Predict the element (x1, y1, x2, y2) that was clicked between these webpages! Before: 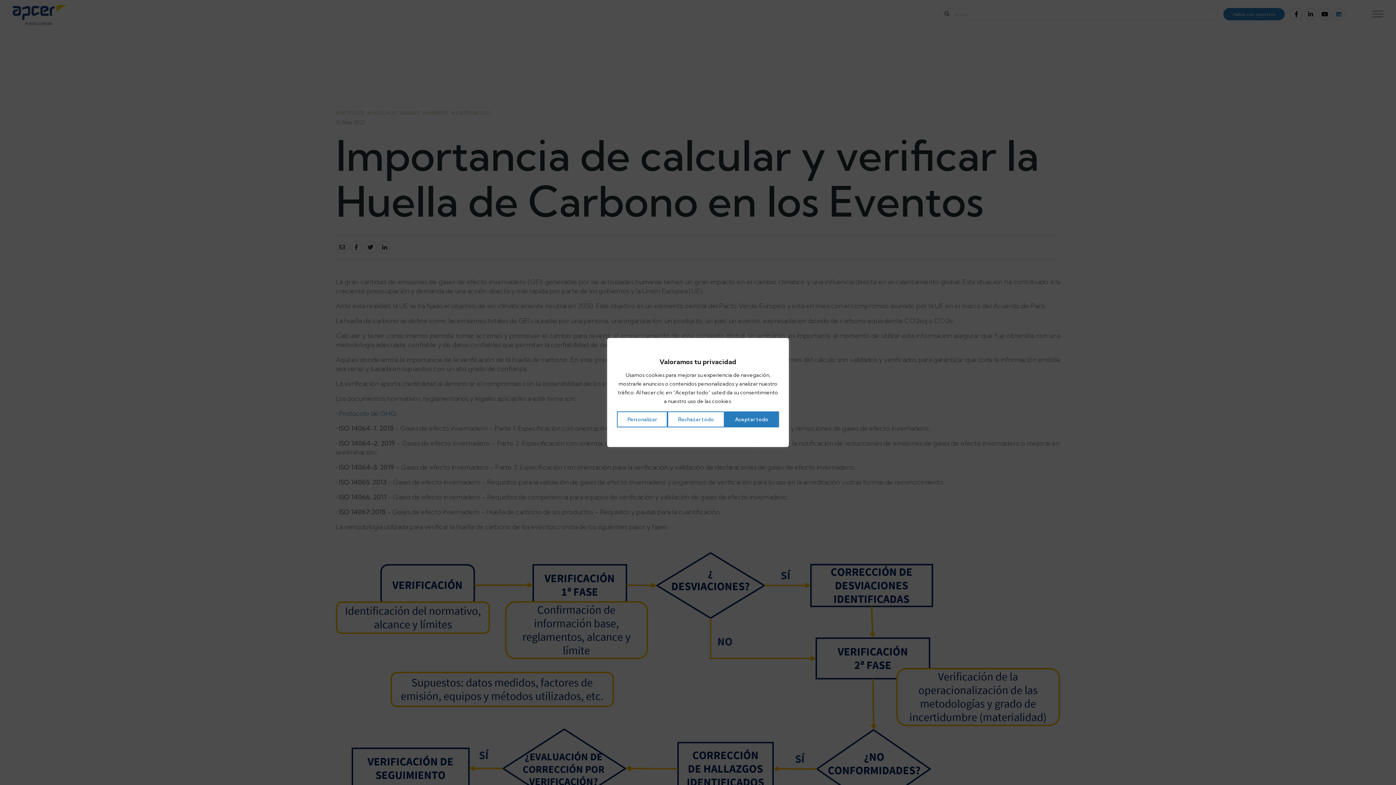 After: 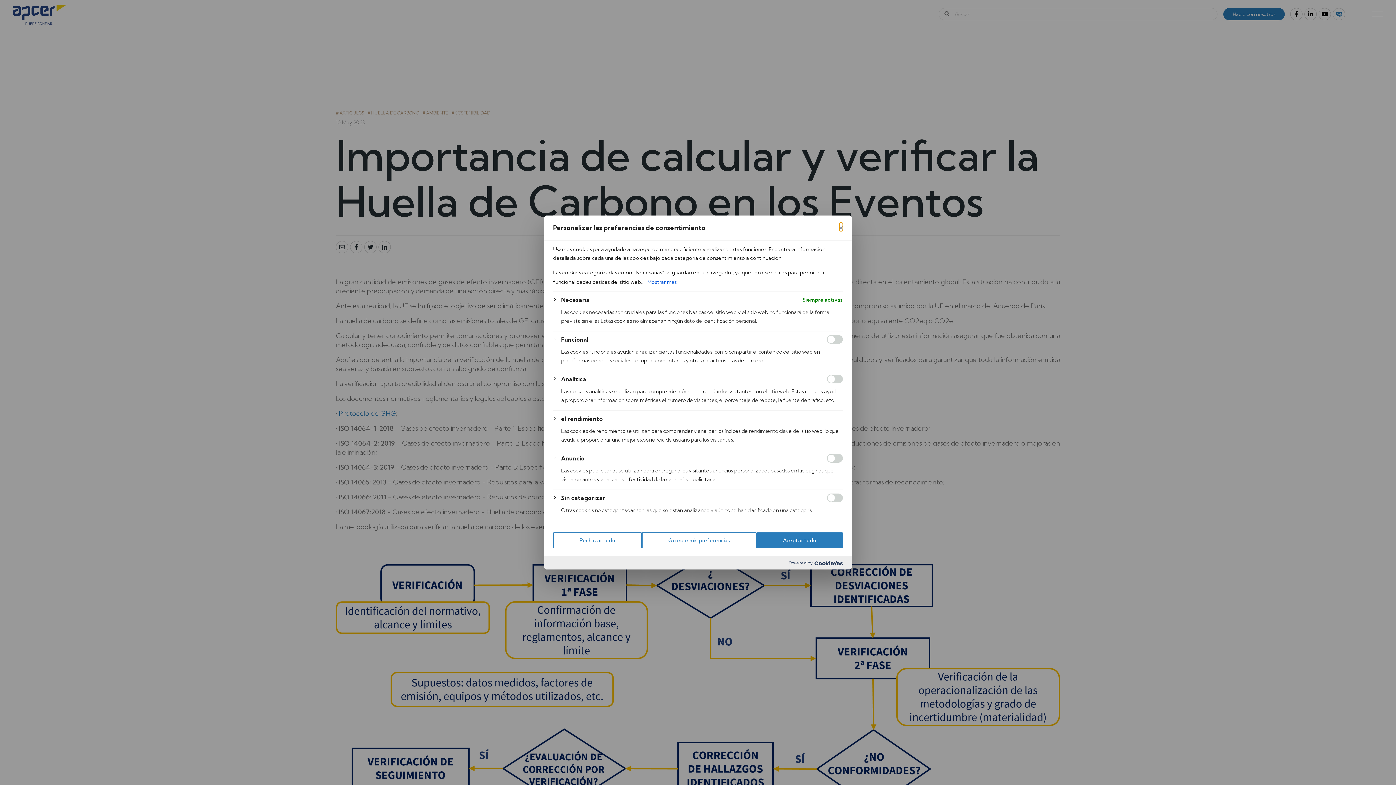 Action: bbox: (617, 411, 667, 427) label: Personalizar